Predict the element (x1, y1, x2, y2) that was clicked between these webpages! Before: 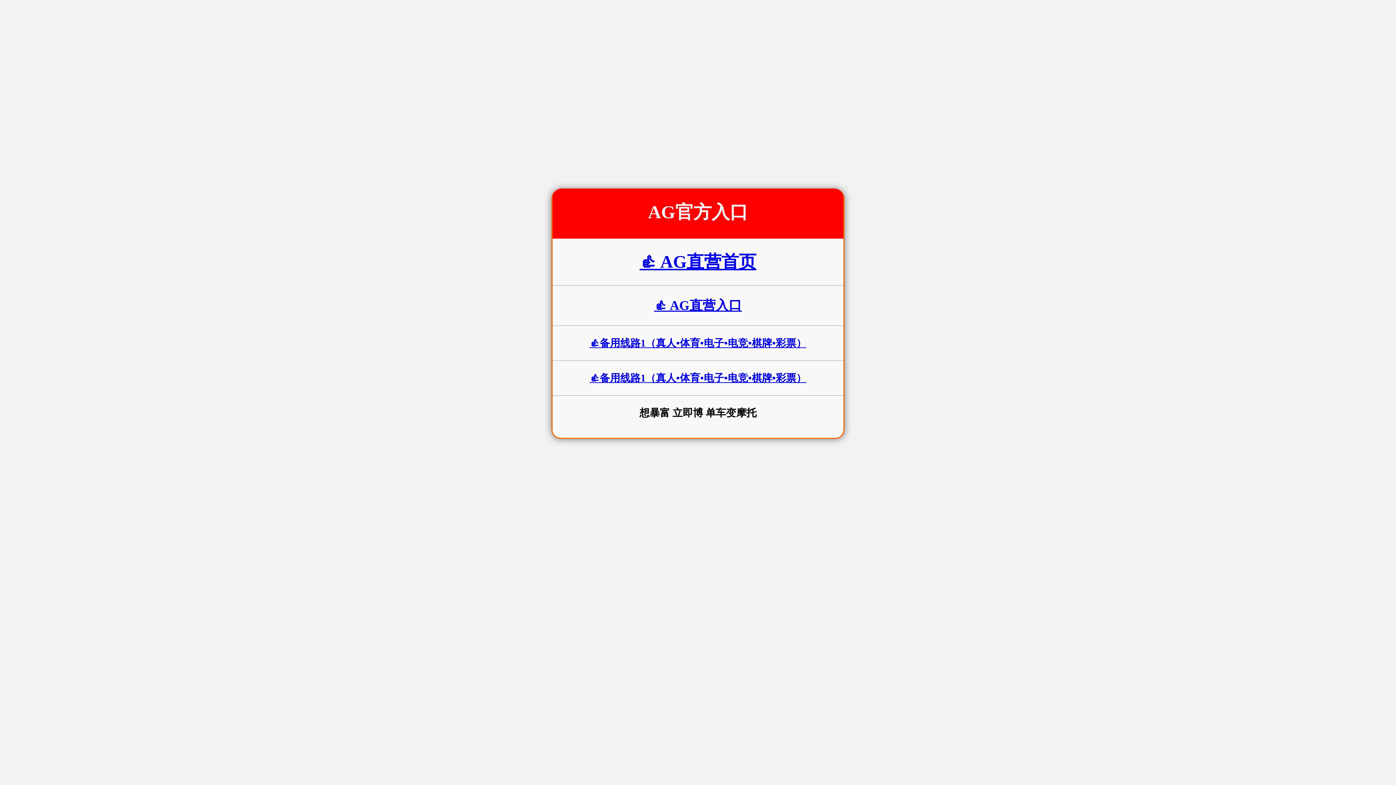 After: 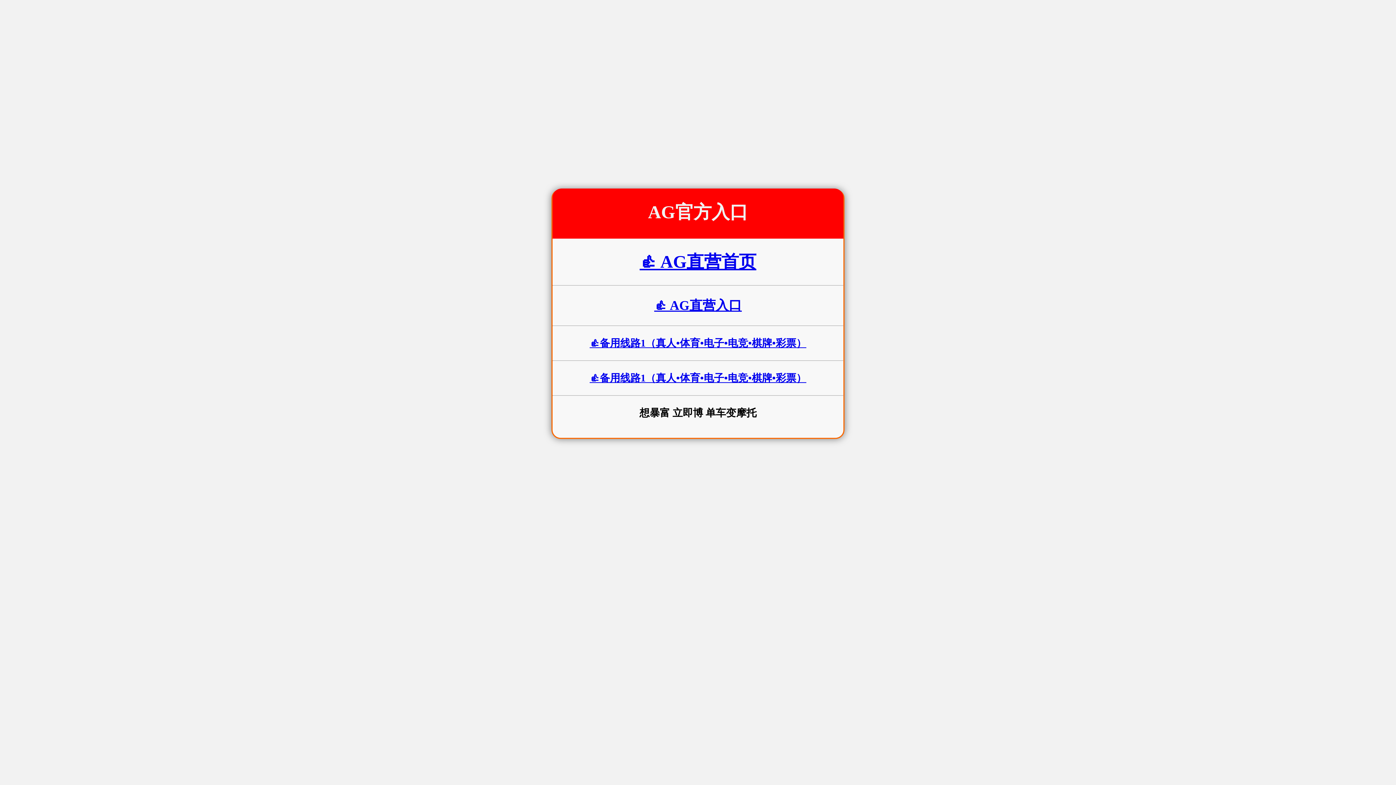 Action: bbox: (639, 252, 756, 271) label: 👍 AG直营首页